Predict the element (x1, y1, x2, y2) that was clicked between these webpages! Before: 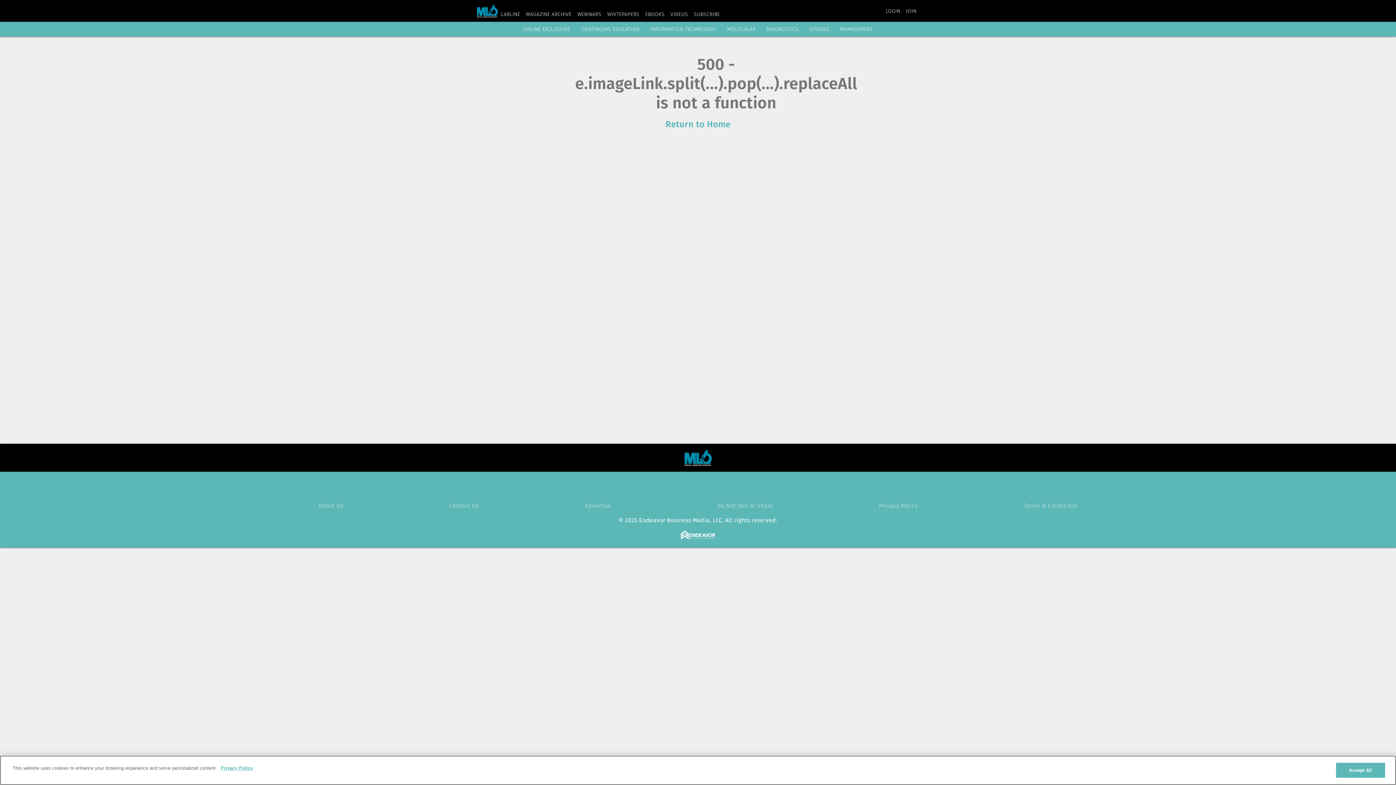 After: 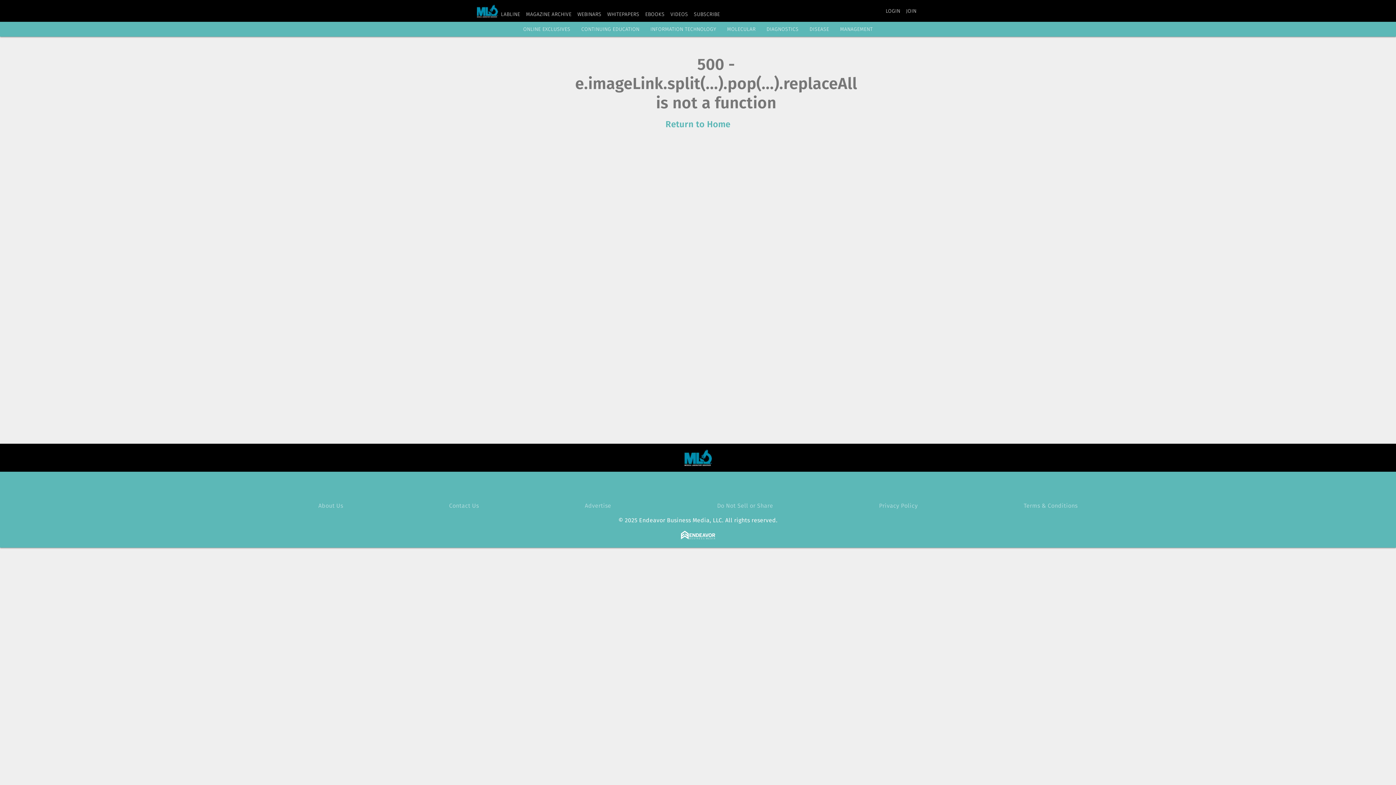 Action: bbox: (665, 119, 730, 129) label: Return to Home